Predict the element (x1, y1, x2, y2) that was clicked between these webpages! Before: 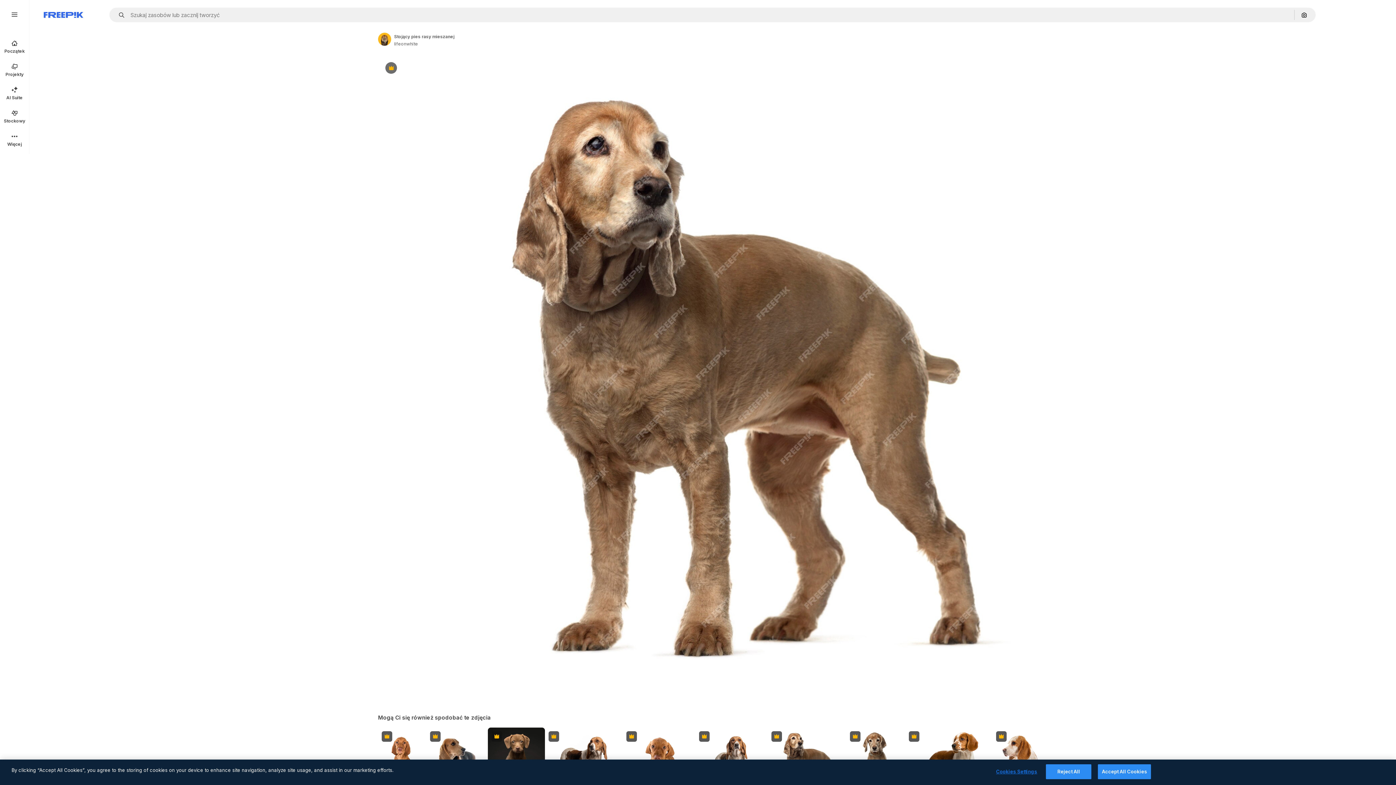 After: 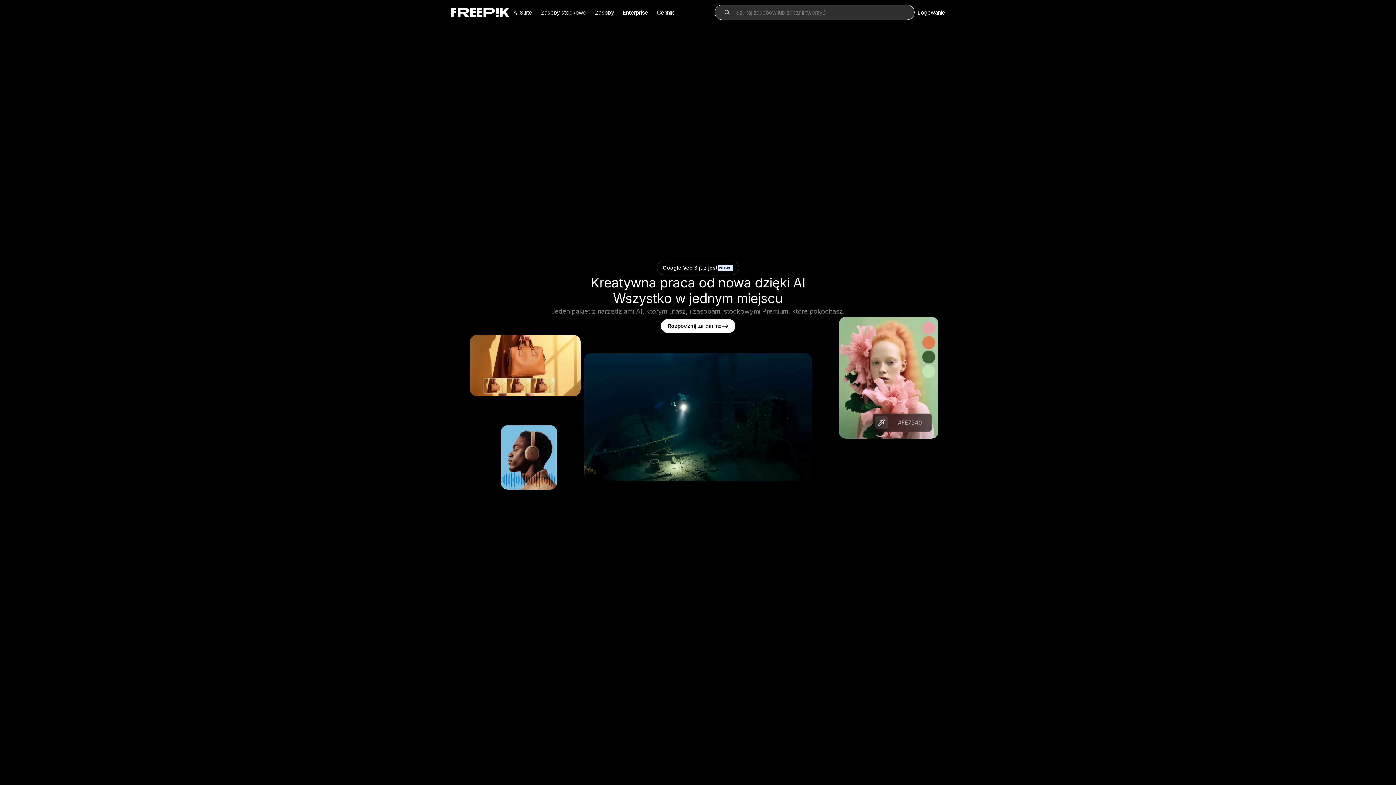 Action: label: Freepik bbox: (43, 12, 83, 17)